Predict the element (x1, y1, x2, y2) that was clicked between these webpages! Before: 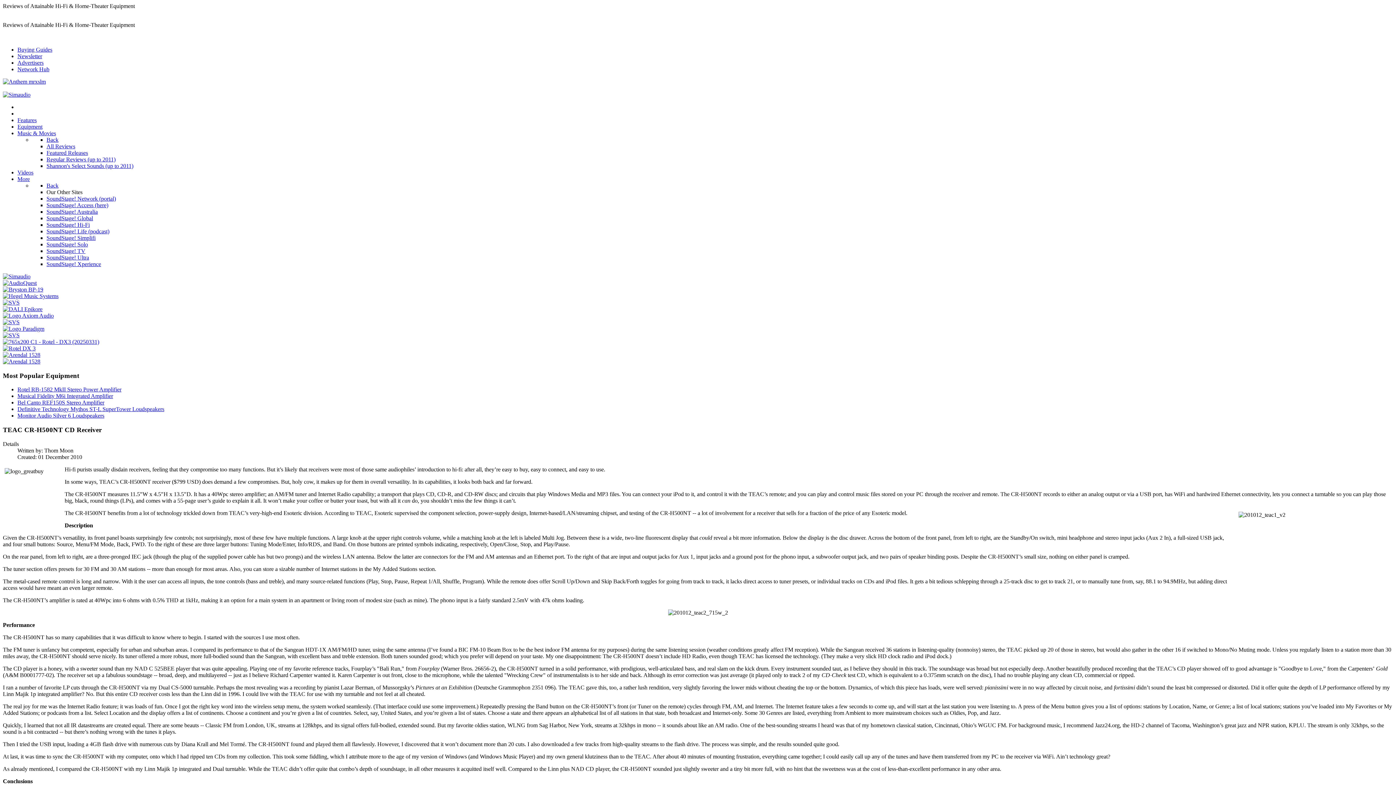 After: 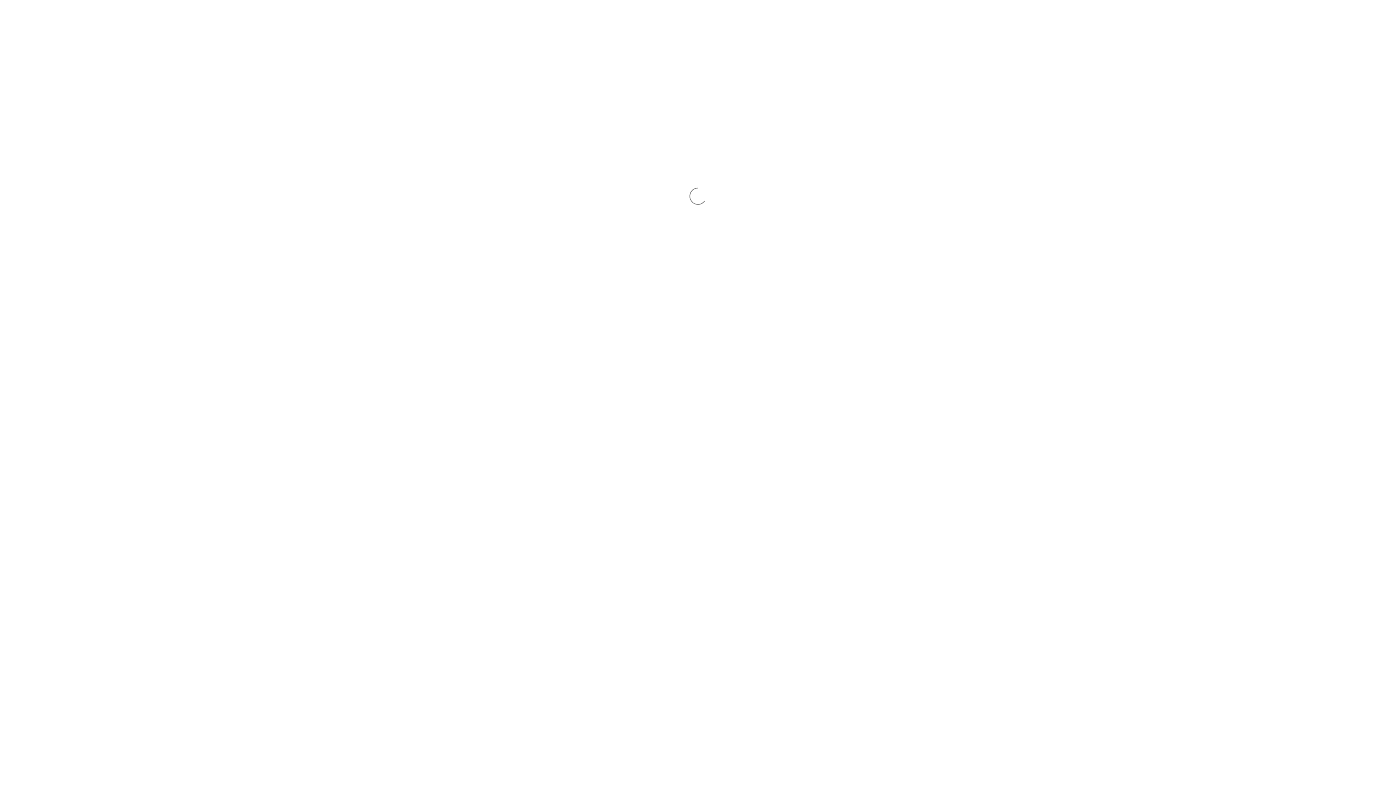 Action: bbox: (2, 280, 36, 286)